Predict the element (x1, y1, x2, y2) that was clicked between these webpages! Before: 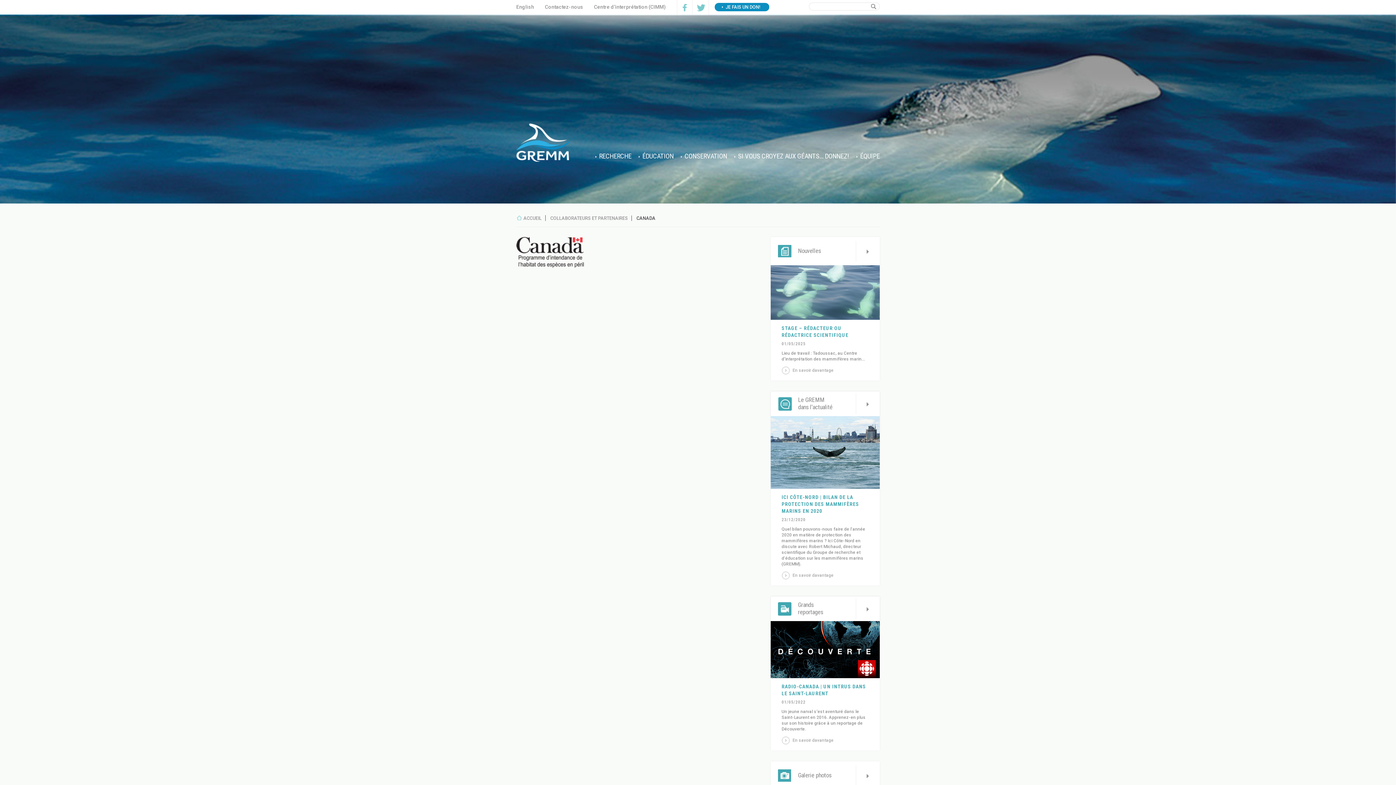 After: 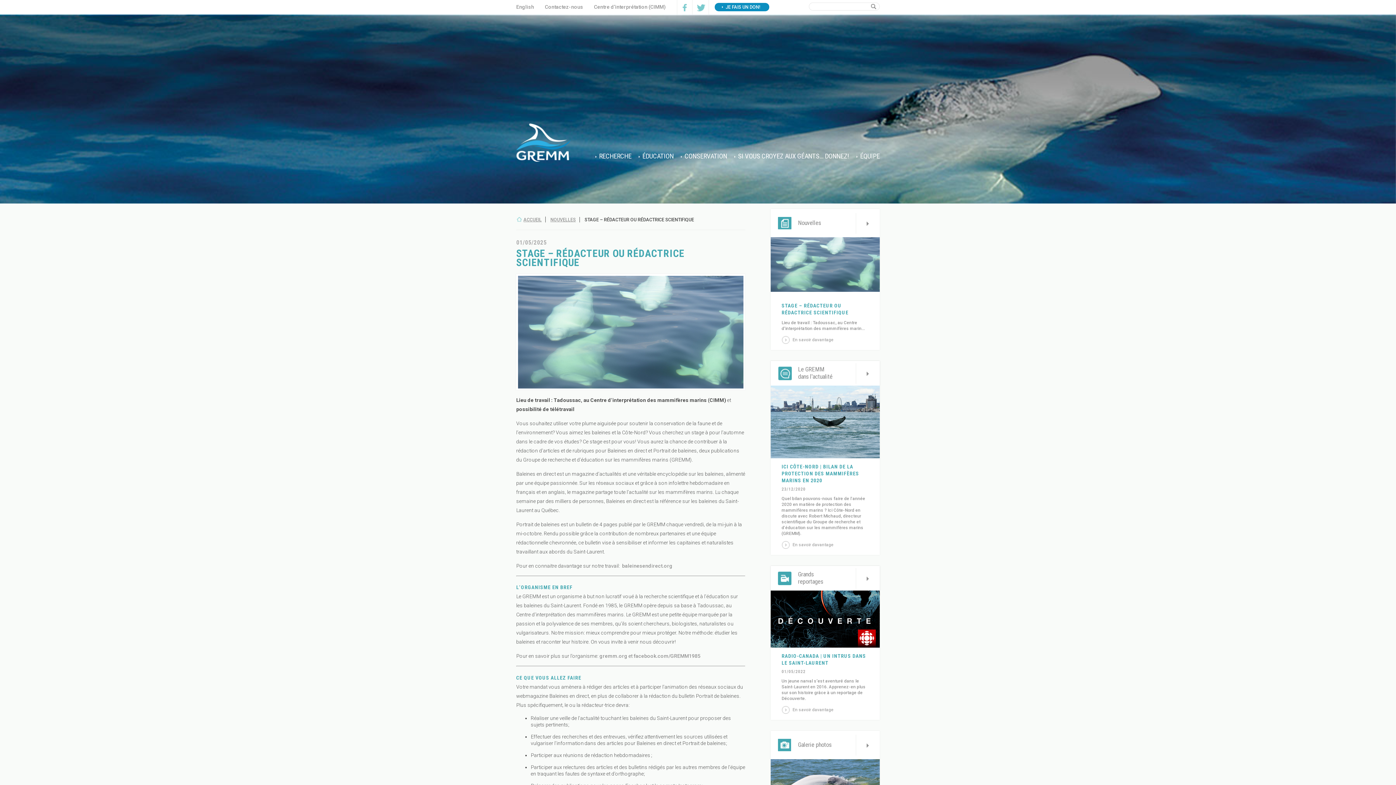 Action: bbox: (770, 314, 880, 380) label: STAGE – RÉDACTEUR OU RÉDACTRICE SCIENTIFIQUE
01/05/2025
Lieu de travail : Tadoussac, au Centre d’interprétation des mammifères marin...
En savoir davantage